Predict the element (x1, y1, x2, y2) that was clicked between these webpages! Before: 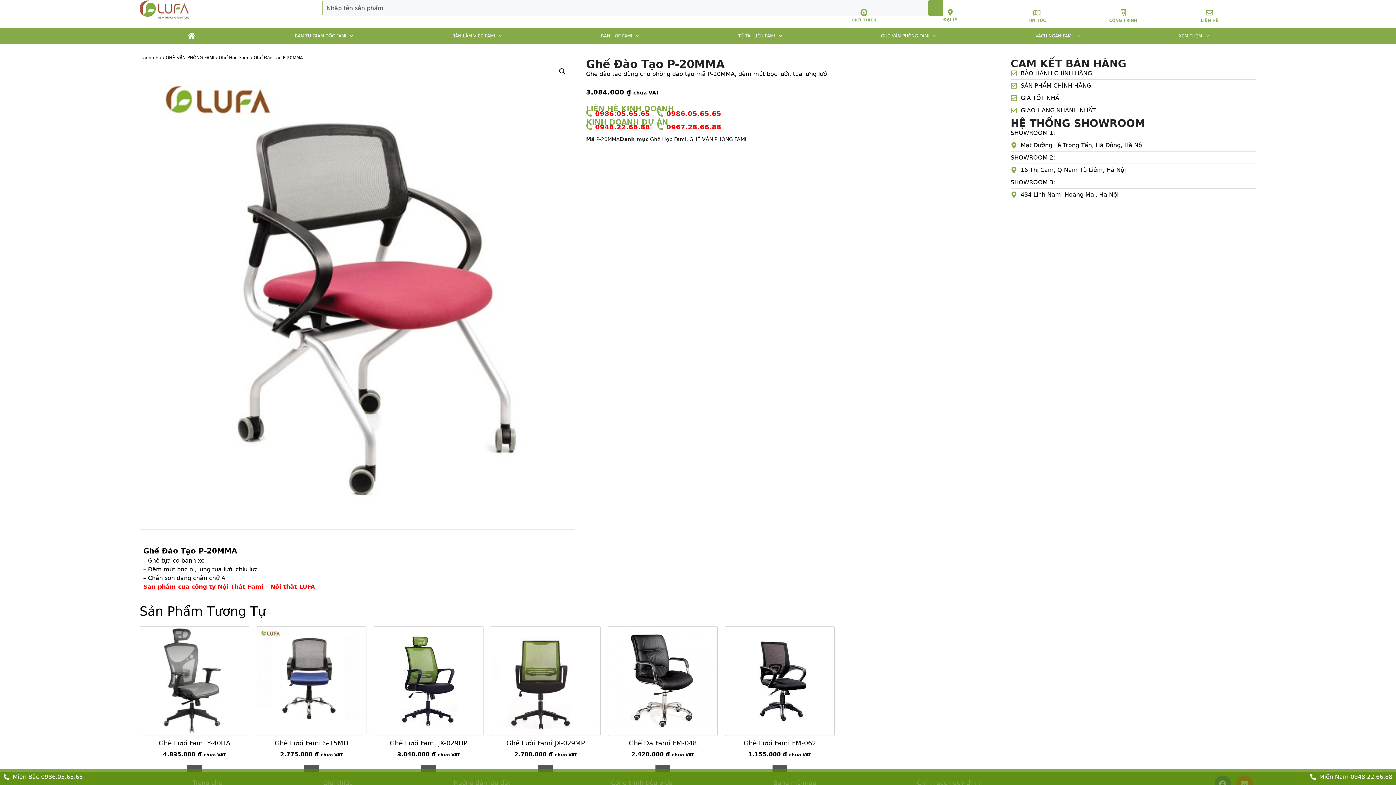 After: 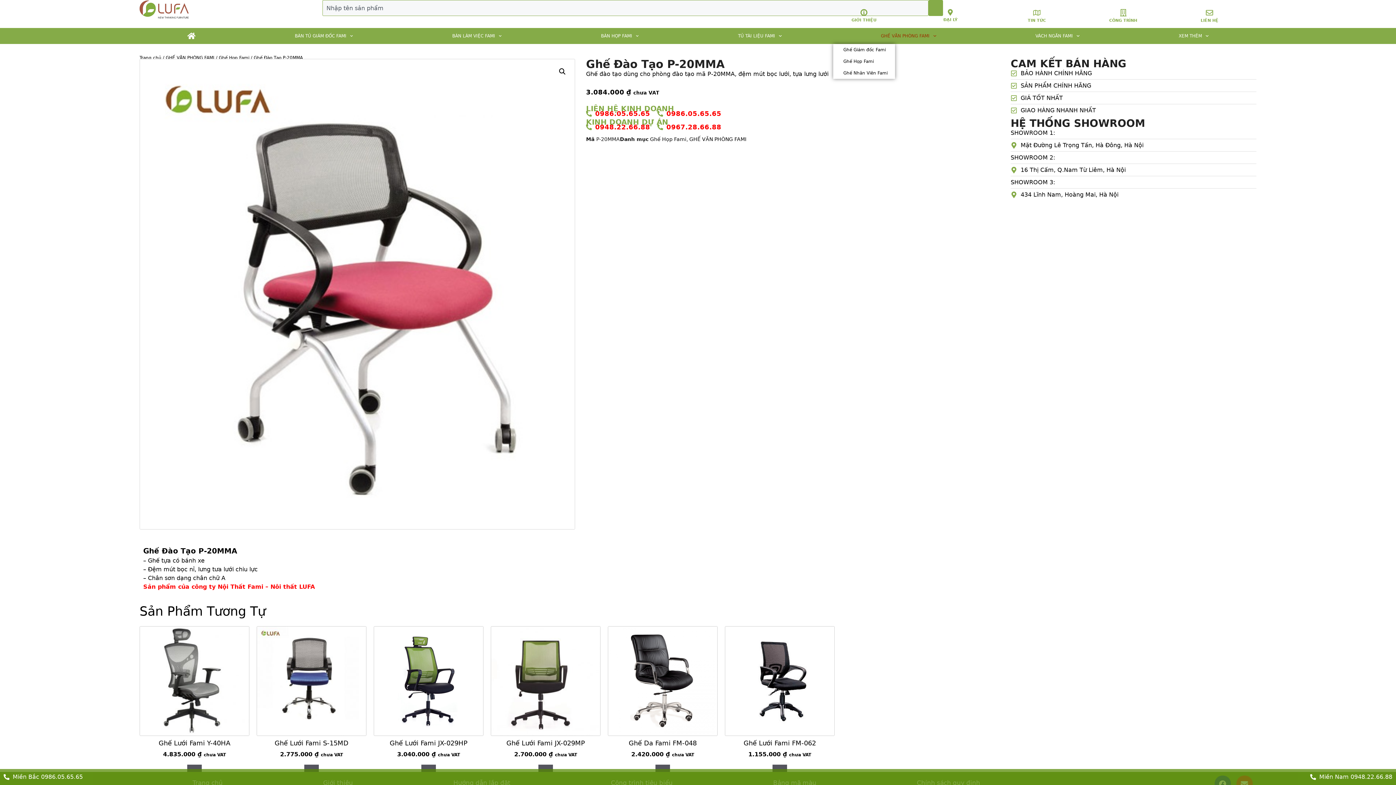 Action: bbox: (833, 28, 984, 44) label: GHẾ VĂN PHÒNG FAMI